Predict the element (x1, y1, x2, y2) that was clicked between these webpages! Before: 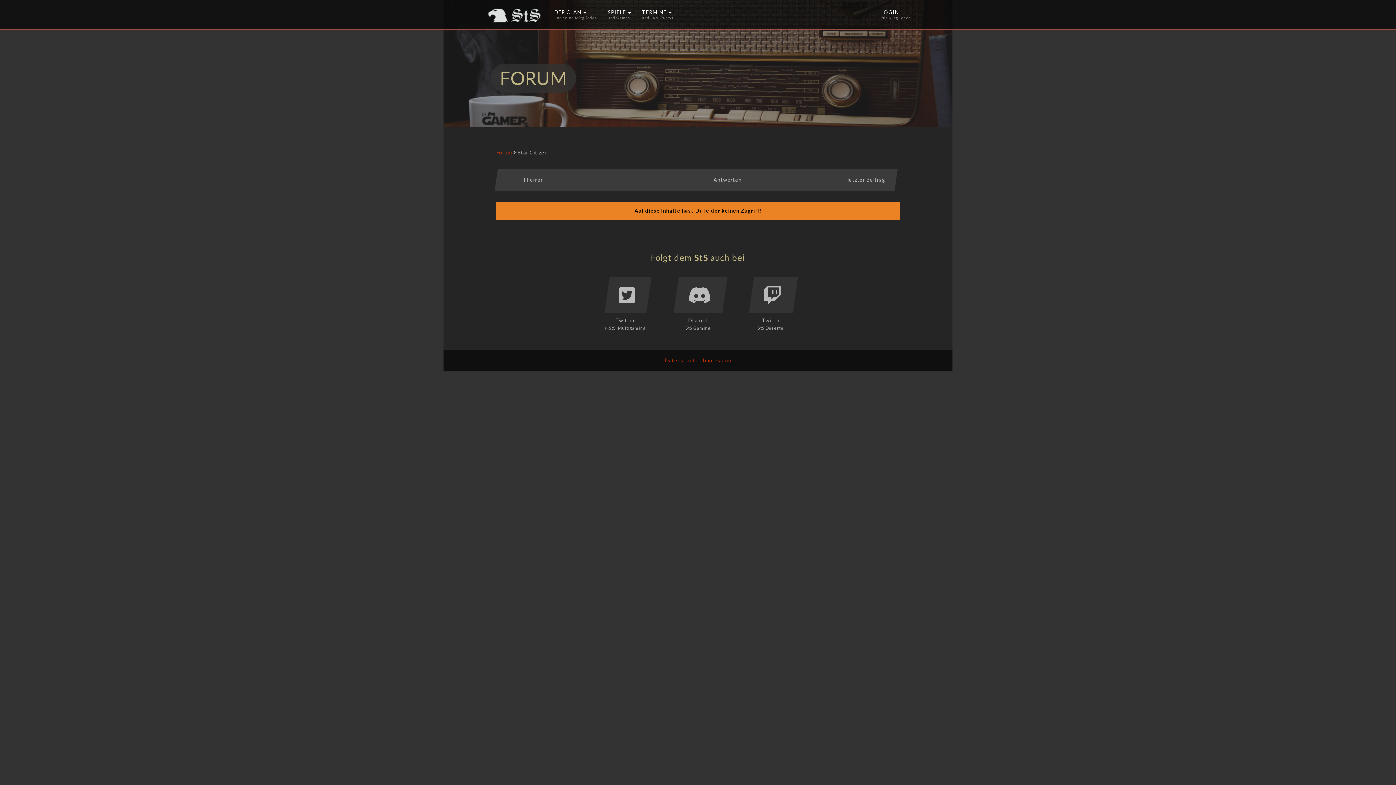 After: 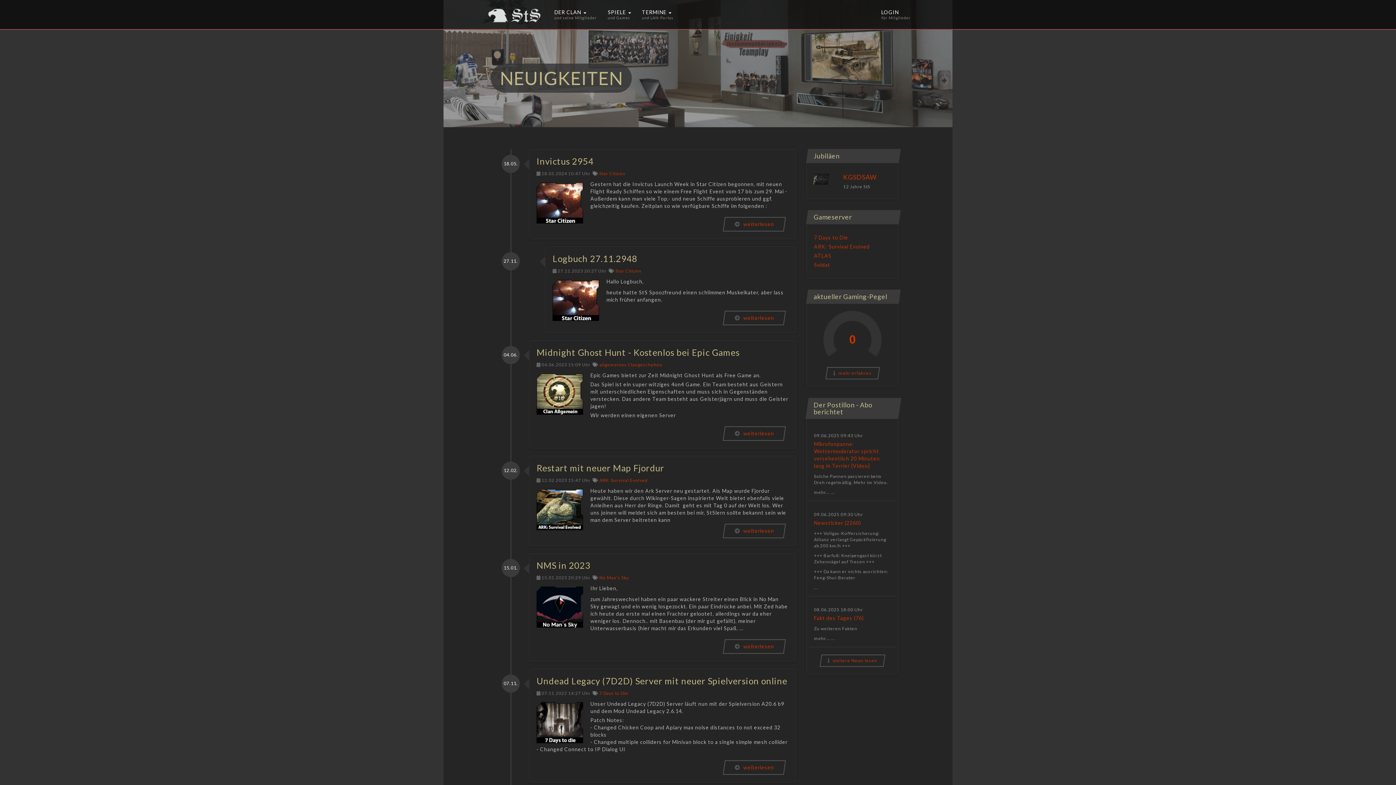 Action: bbox: (485, 0, 543, 29)